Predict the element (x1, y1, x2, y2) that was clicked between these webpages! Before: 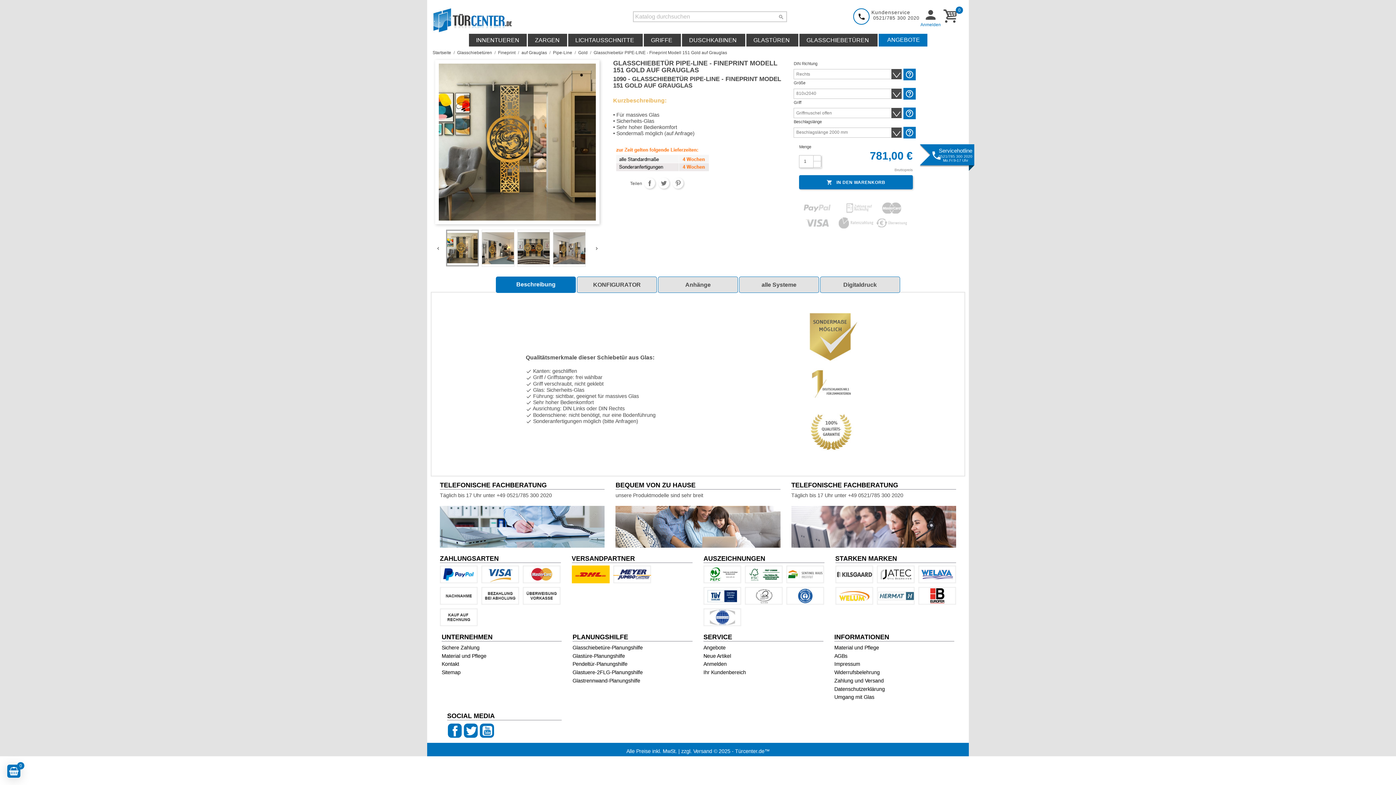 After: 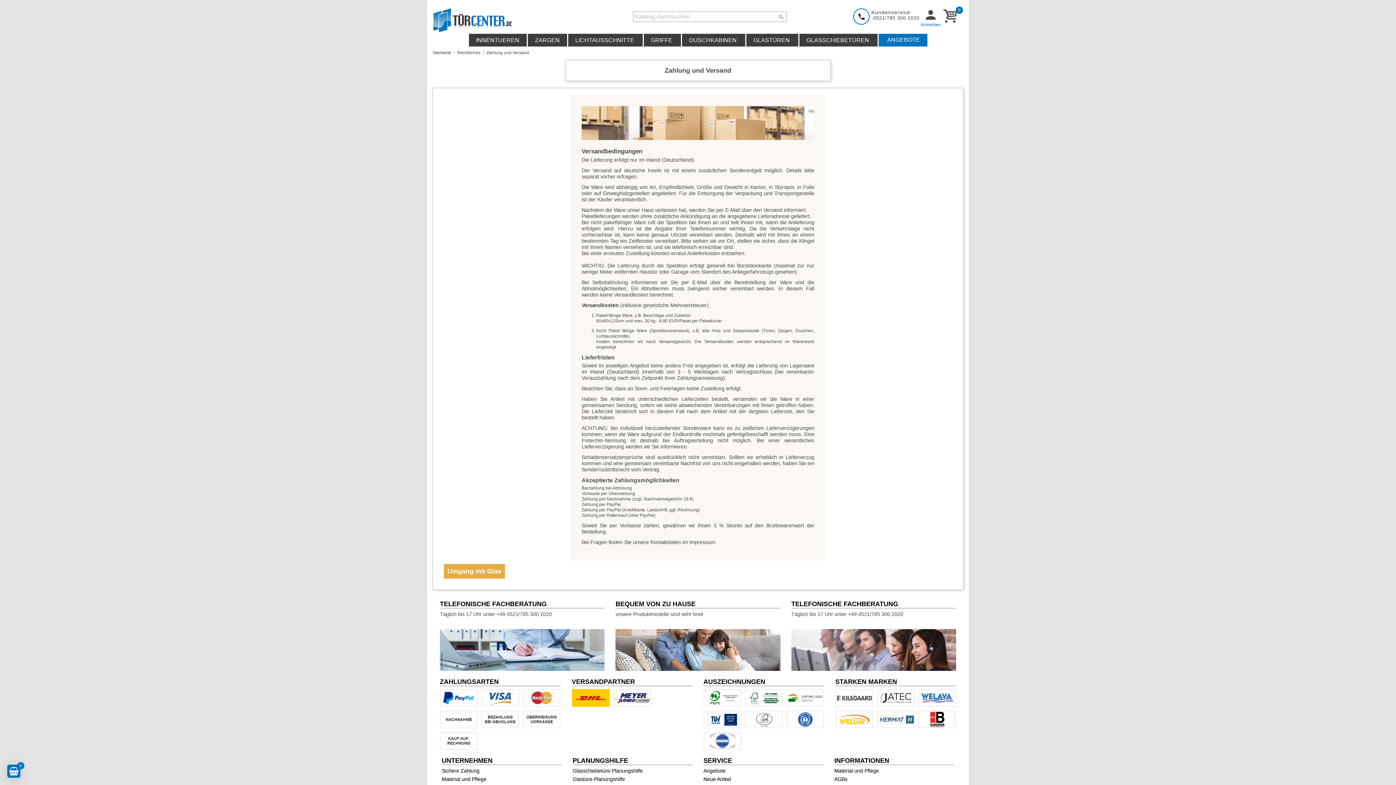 Action: bbox: (613, 572, 651, 577)